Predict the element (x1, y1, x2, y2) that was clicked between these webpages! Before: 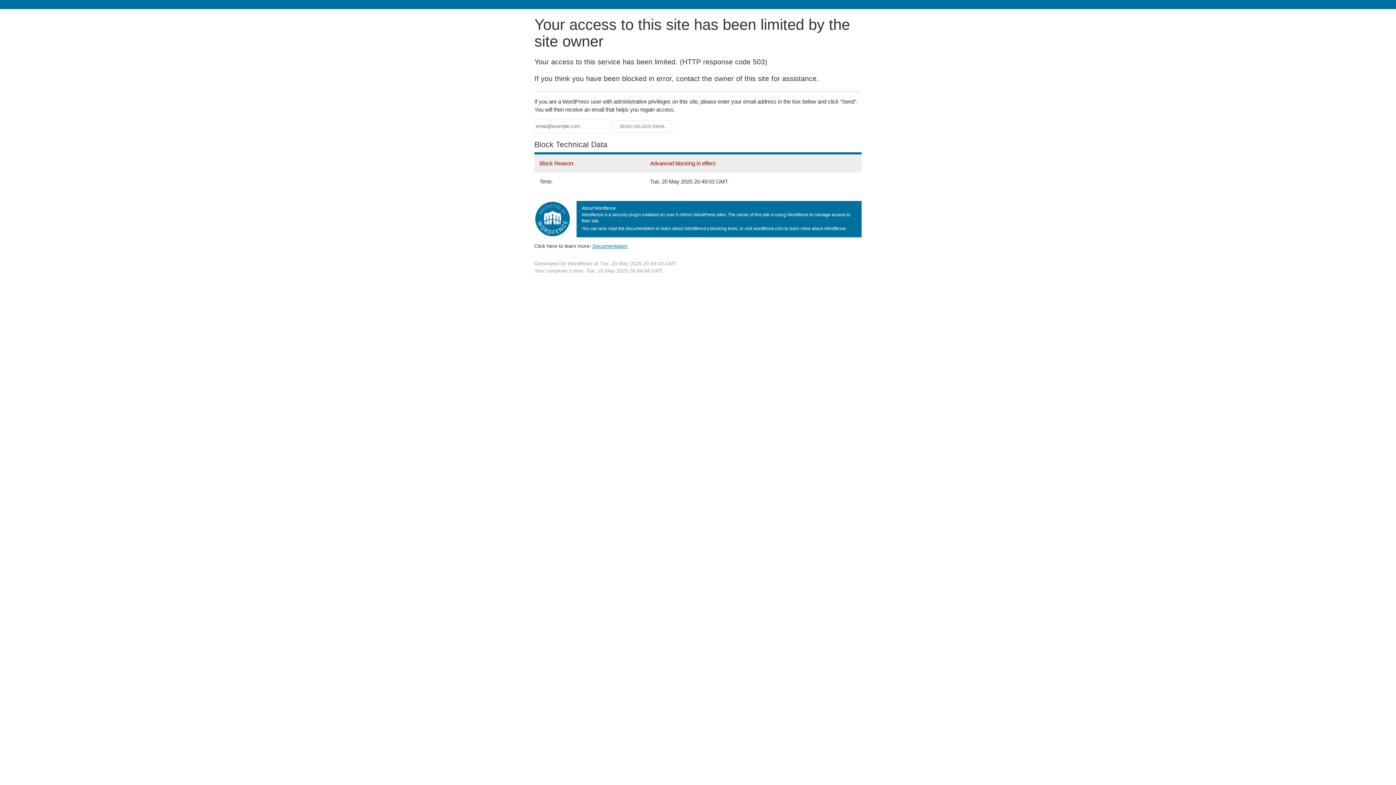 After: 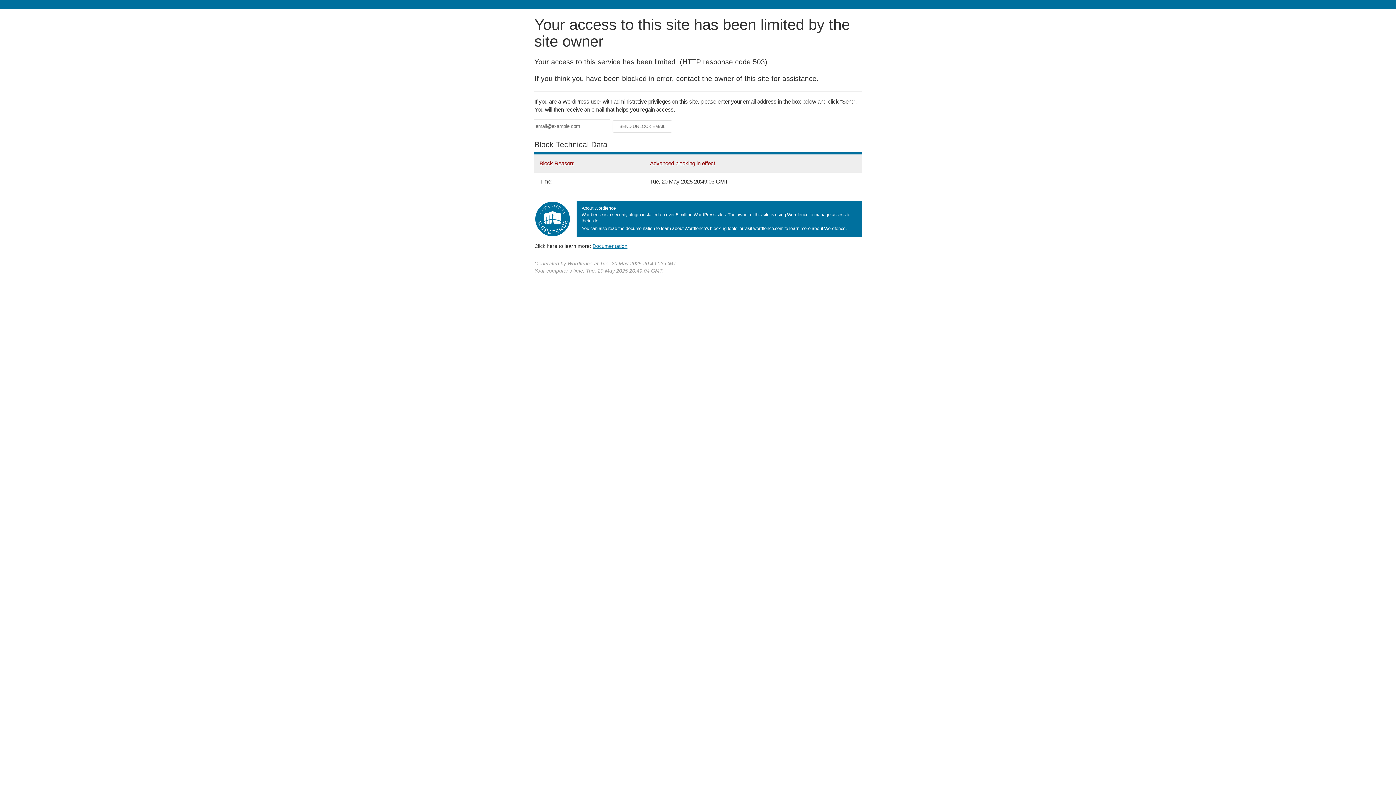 Action: bbox: (592, 243, 627, 248) label: Documentation